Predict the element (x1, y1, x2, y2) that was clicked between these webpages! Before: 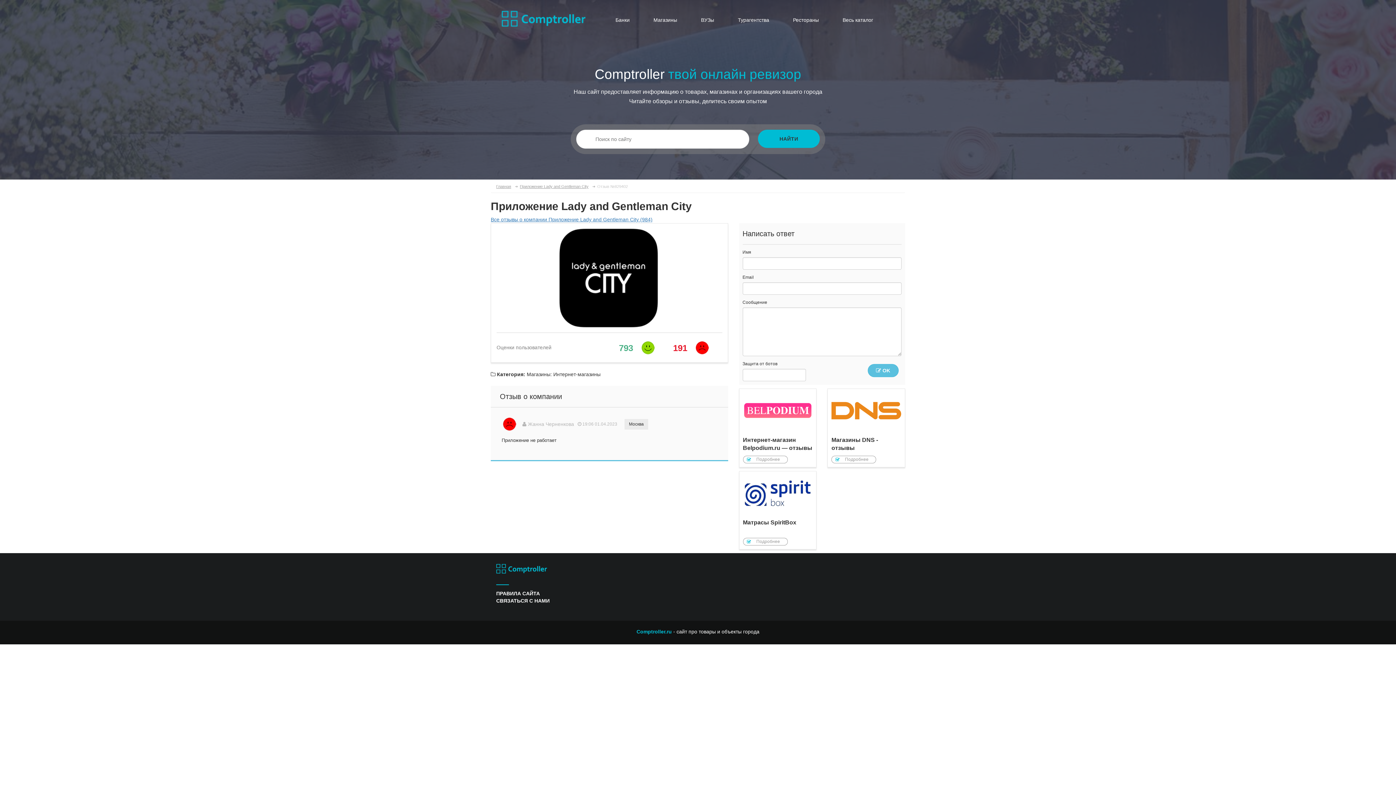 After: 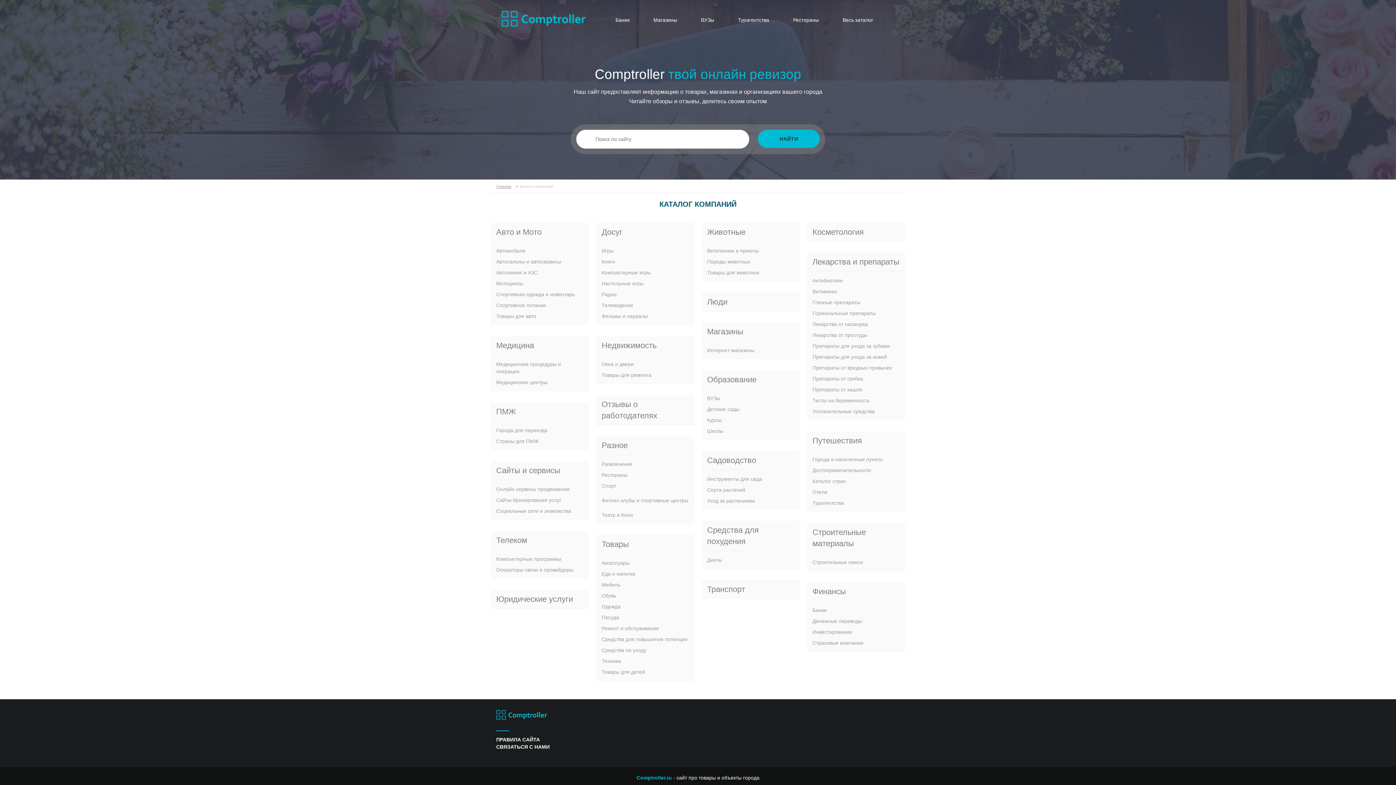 Action: label: Весь каталог bbox: (837, 10, 878, 29)